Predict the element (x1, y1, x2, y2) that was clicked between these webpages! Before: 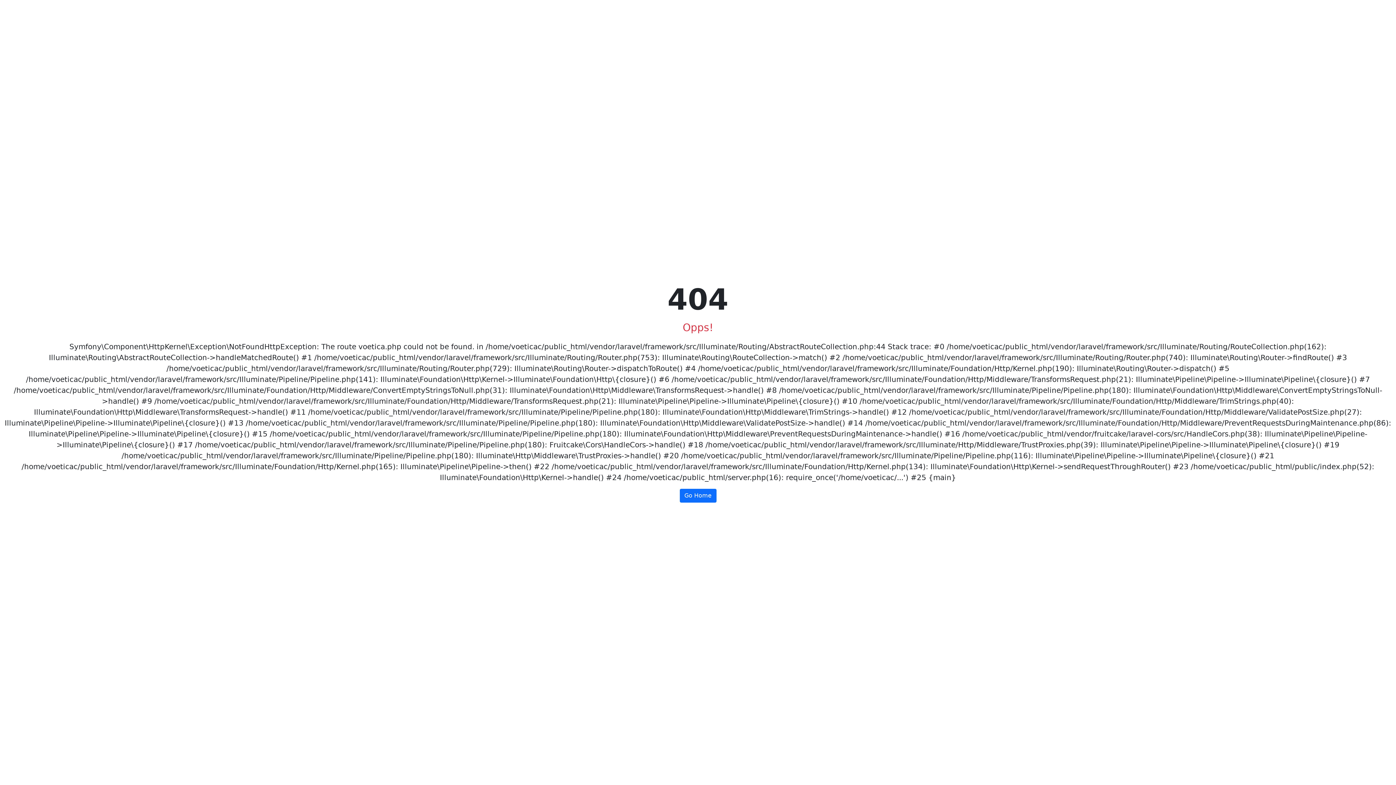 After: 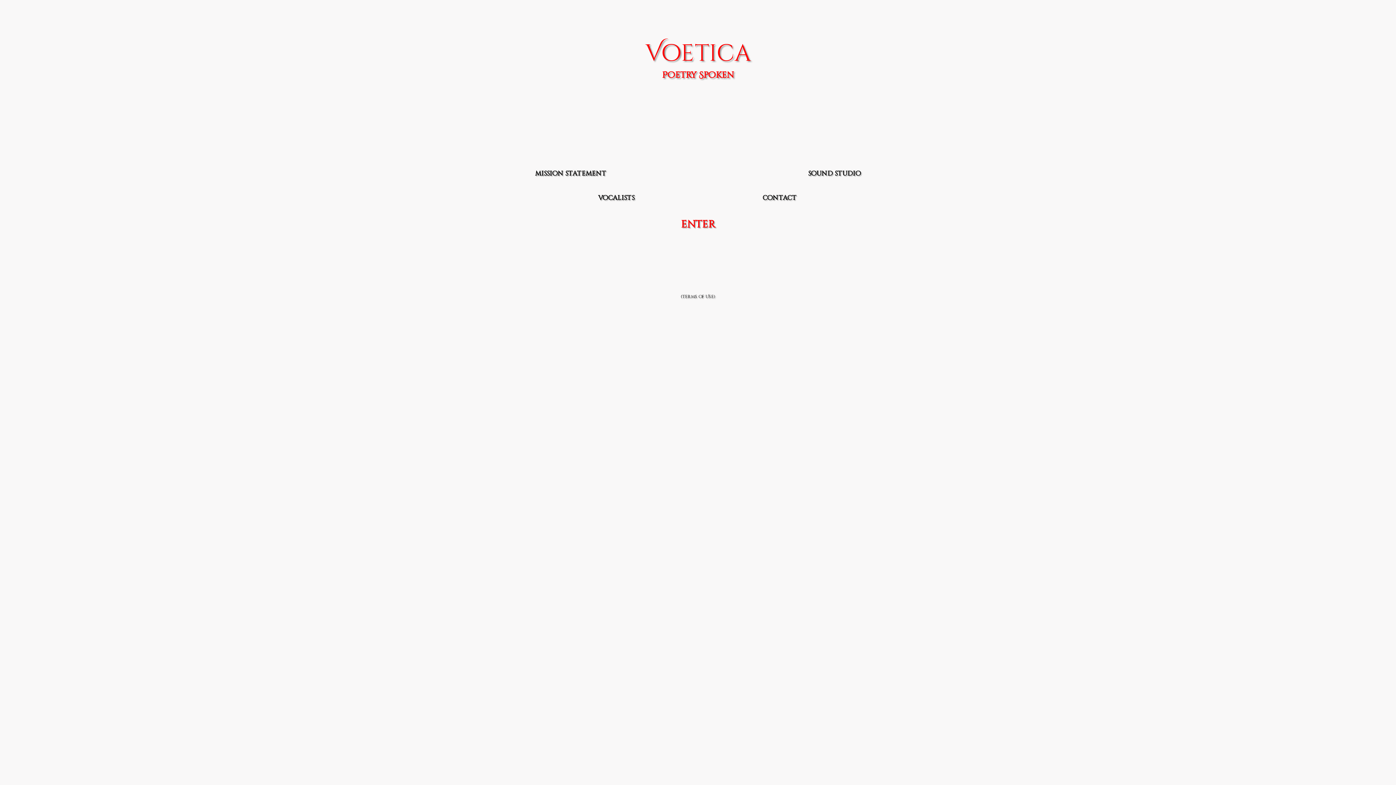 Action: bbox: (679, 489, 716, 502) label: Go Home